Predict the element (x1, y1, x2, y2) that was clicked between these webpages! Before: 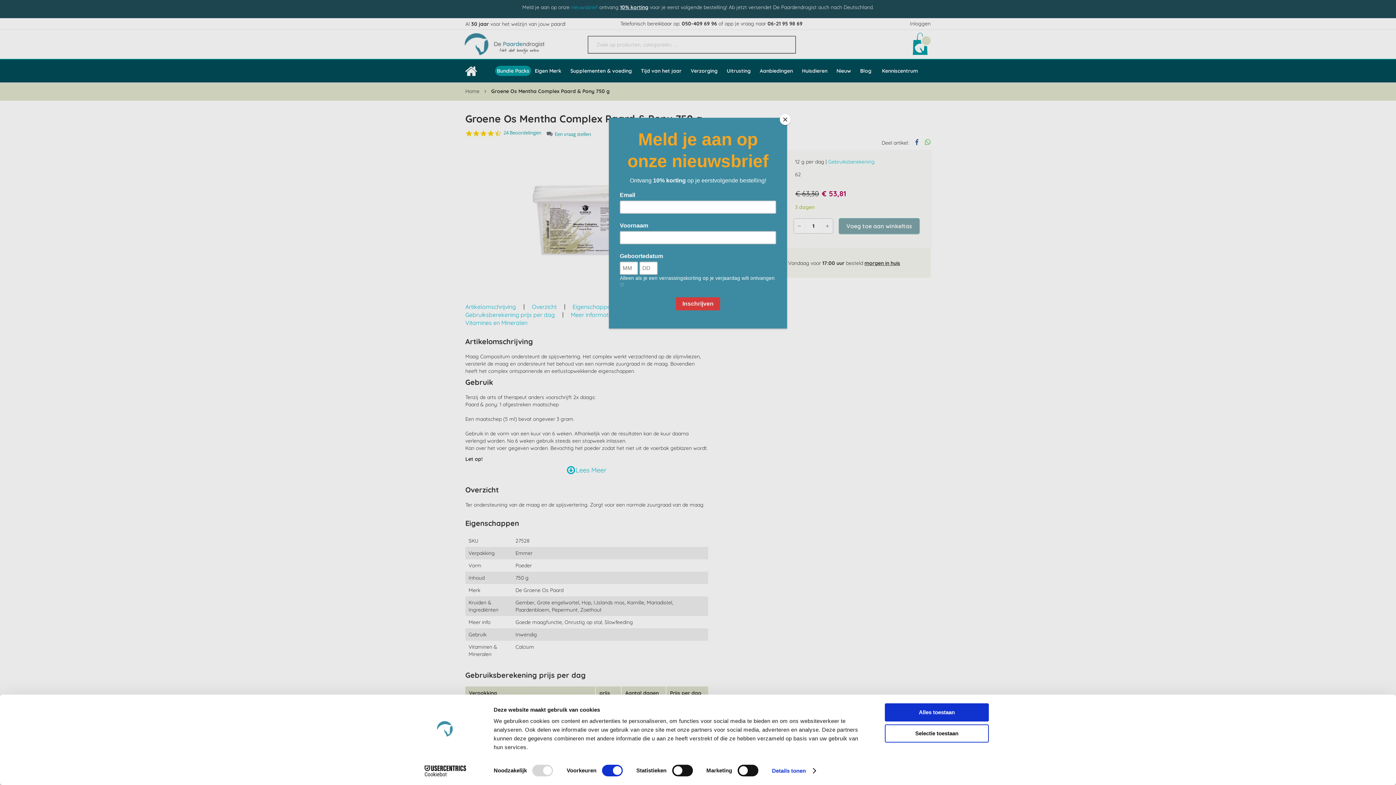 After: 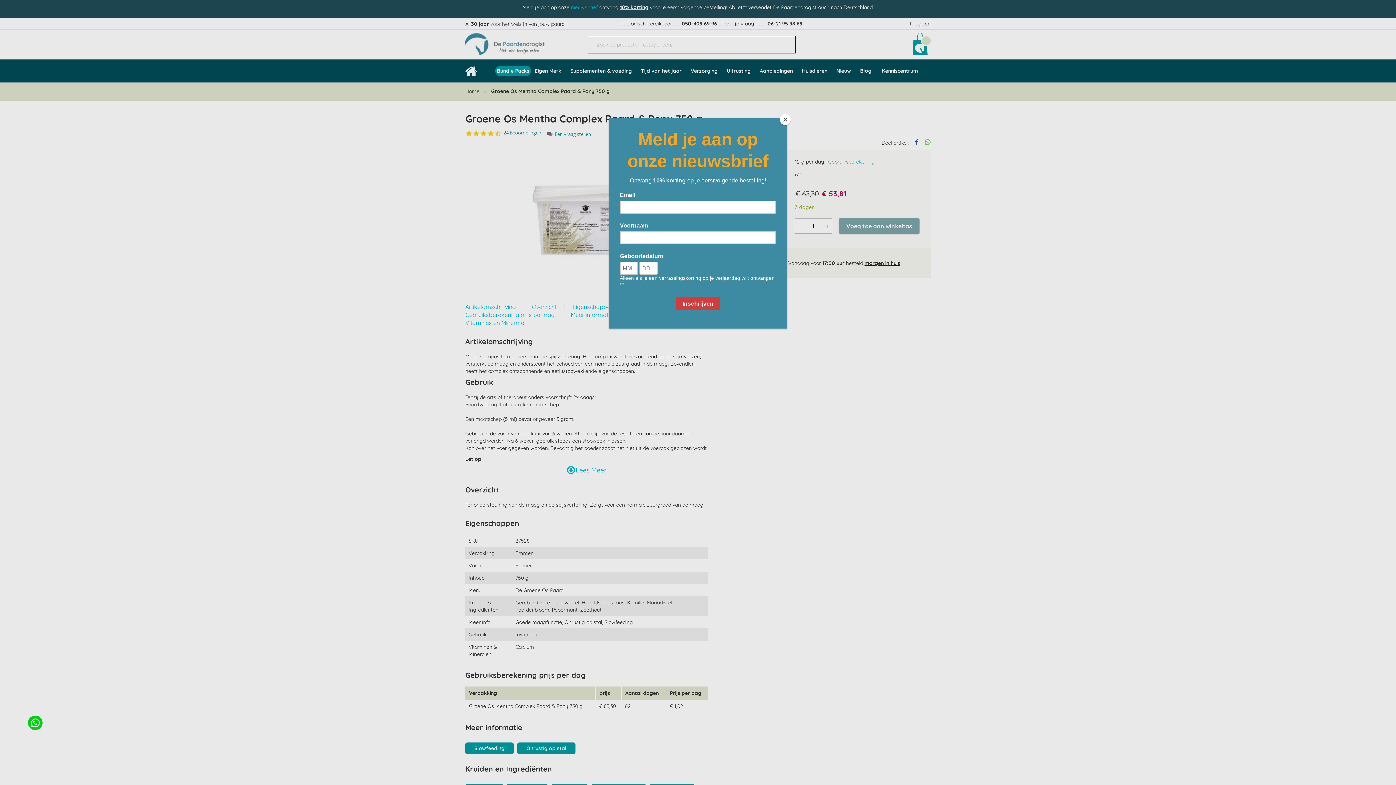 Action: bbox: (885, 703, 989, 721) label: Alles toestaan